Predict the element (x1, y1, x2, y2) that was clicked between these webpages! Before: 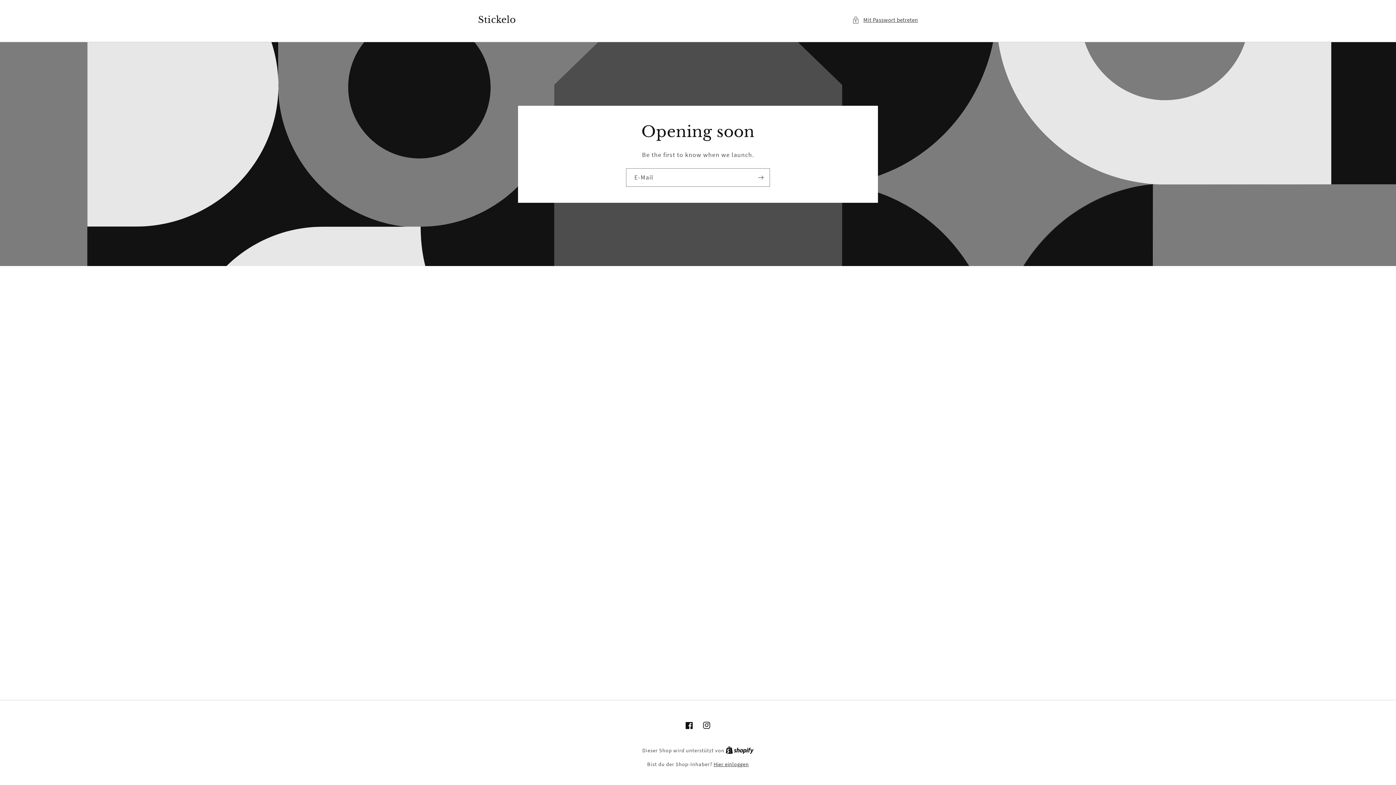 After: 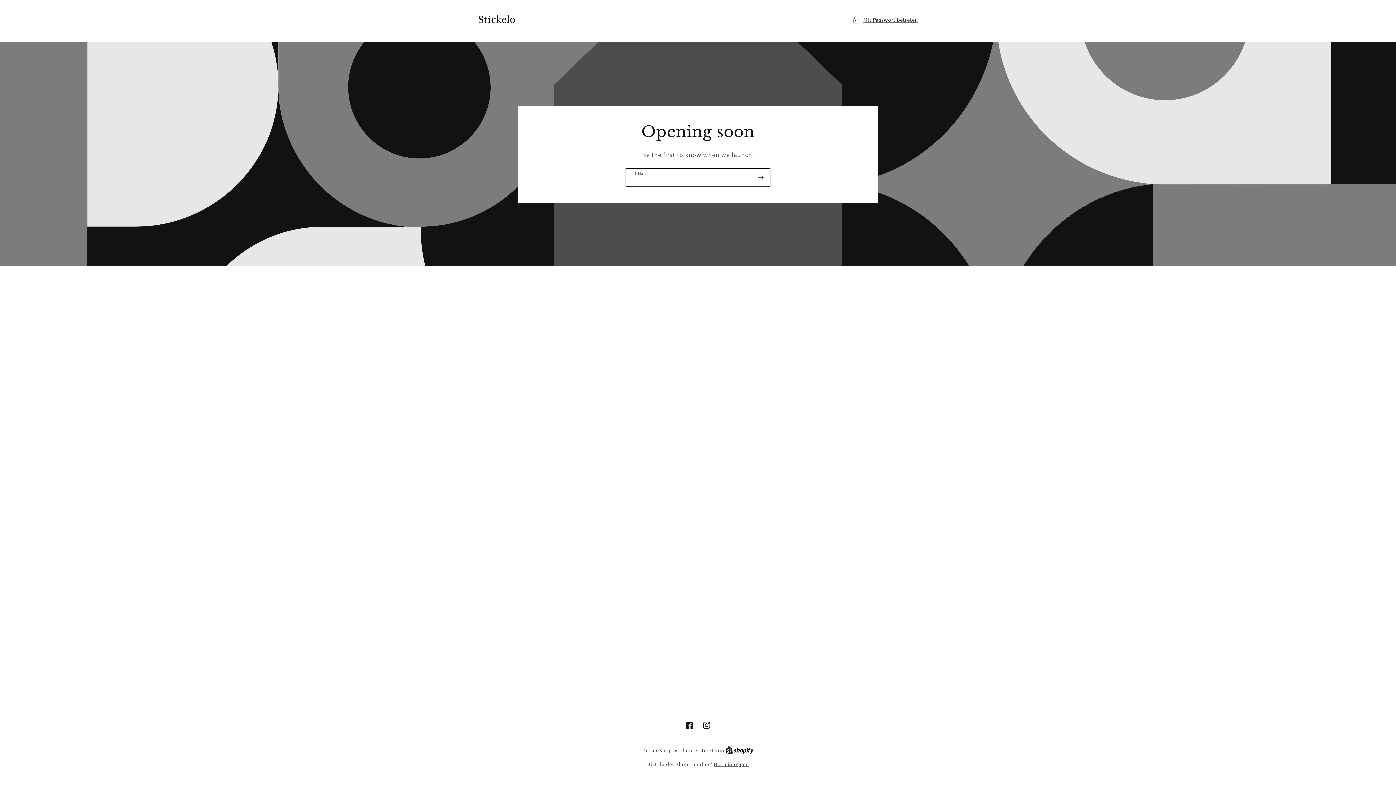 Action: label: Abonieren bbox: (752, 168, 769, 186)